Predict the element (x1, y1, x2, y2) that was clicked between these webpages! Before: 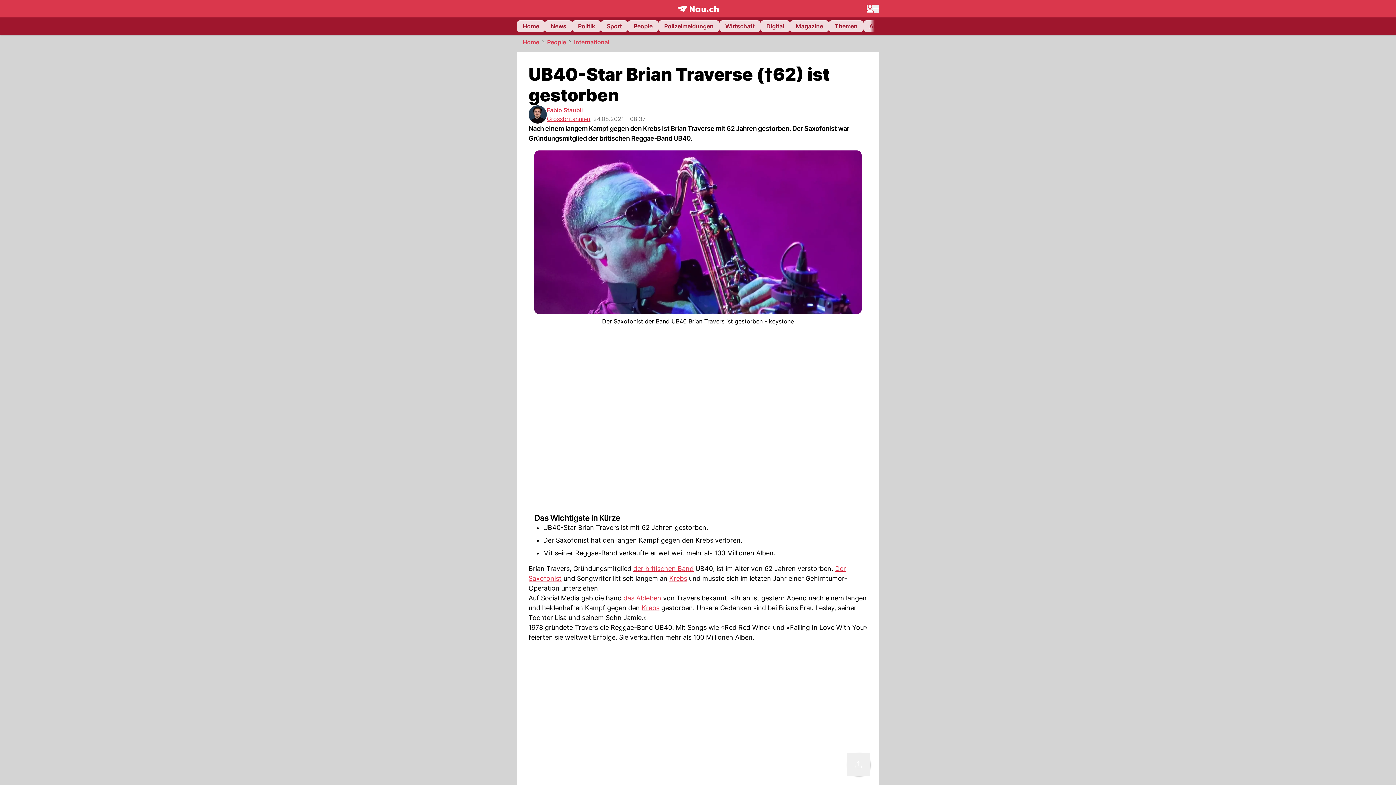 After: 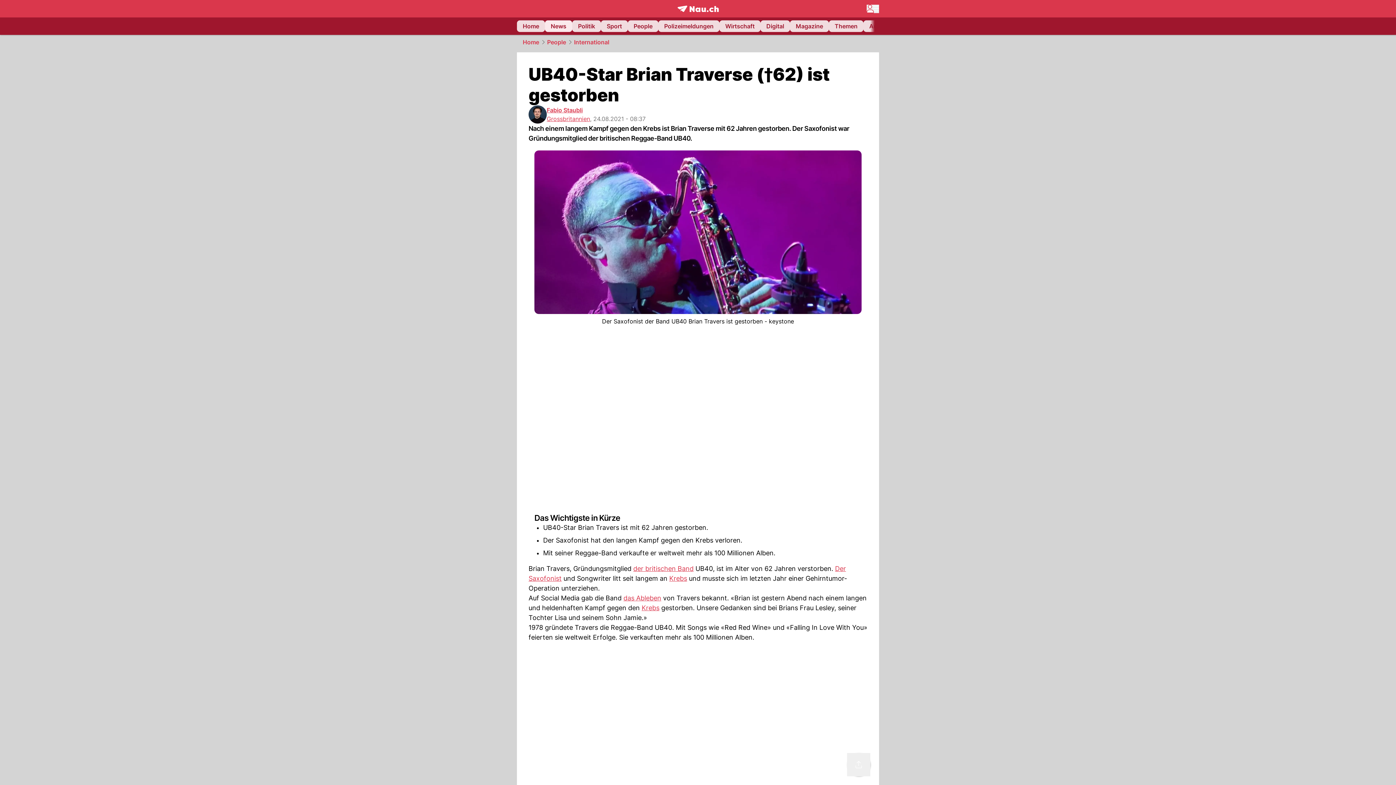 Action: bbox: (545, 20, 572, 32) label: News